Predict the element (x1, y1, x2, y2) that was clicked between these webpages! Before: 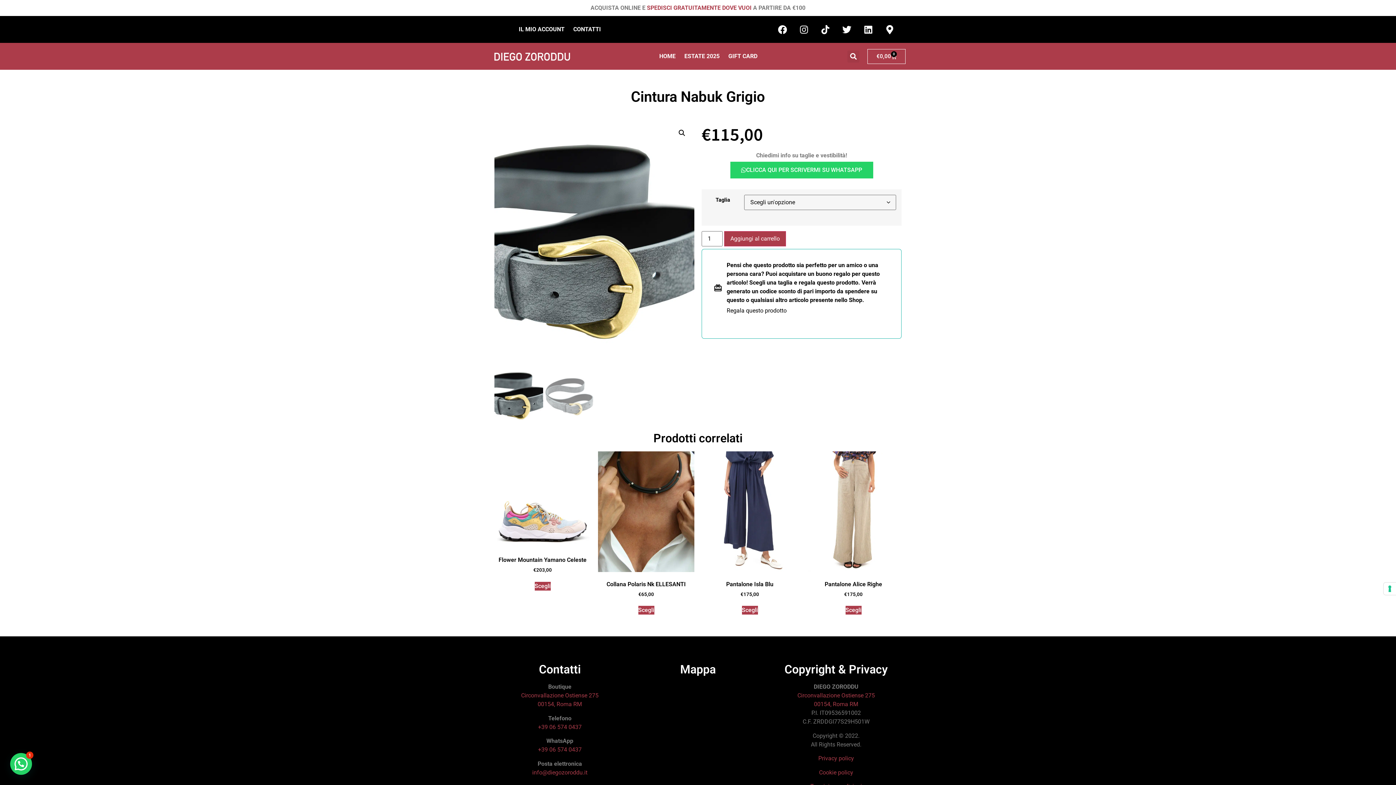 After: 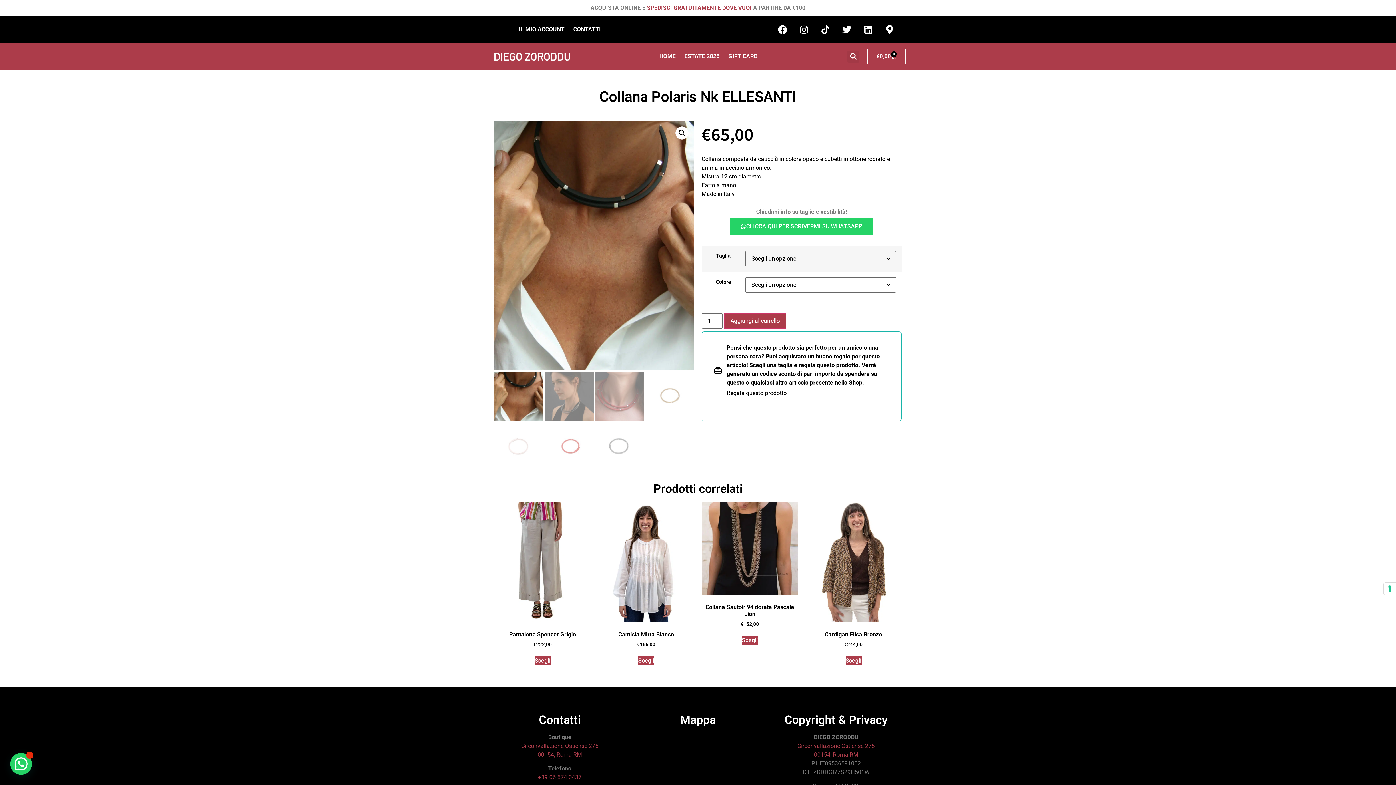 Action: bbox: (638, 606, 654, 615) label: Seleziona le opzioni per “Collana Polaris Nk ELLESANTI”